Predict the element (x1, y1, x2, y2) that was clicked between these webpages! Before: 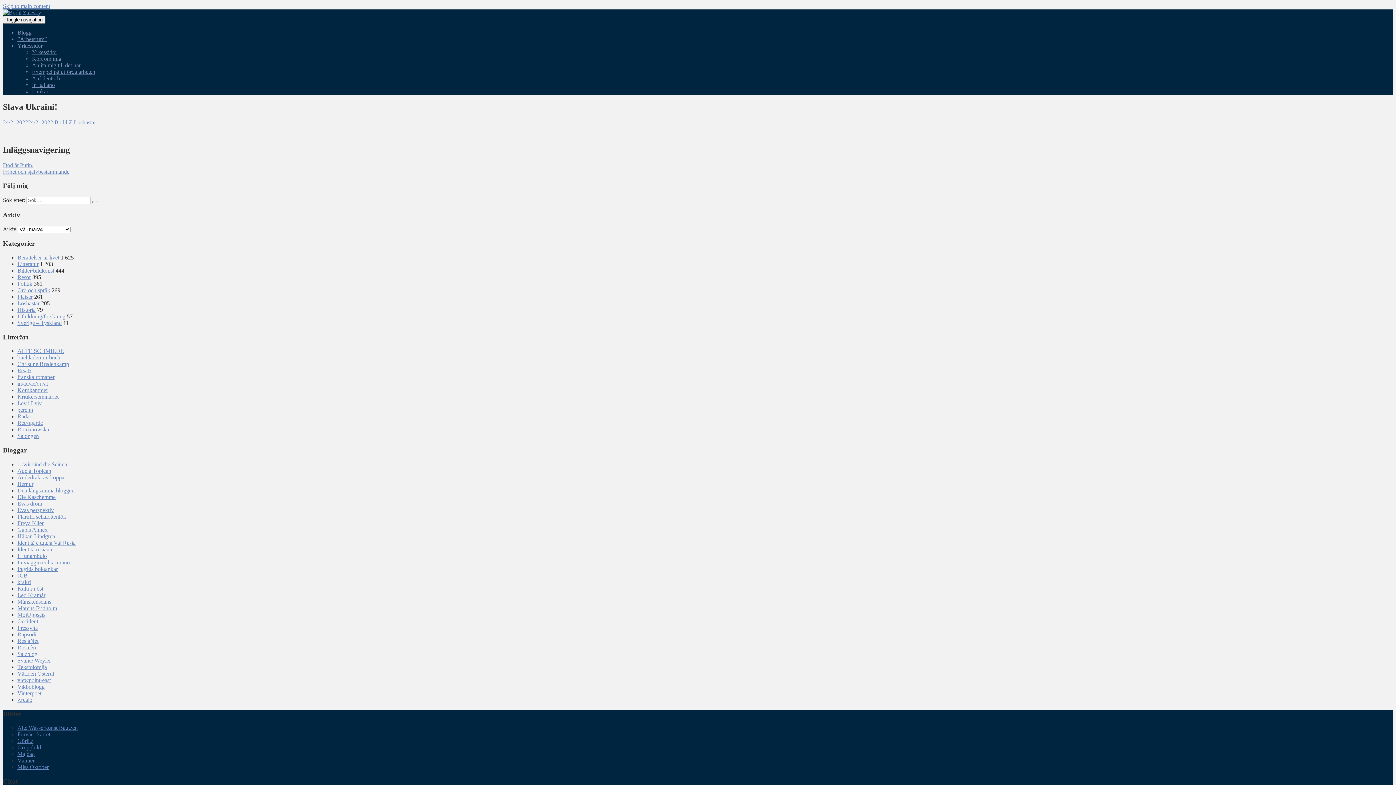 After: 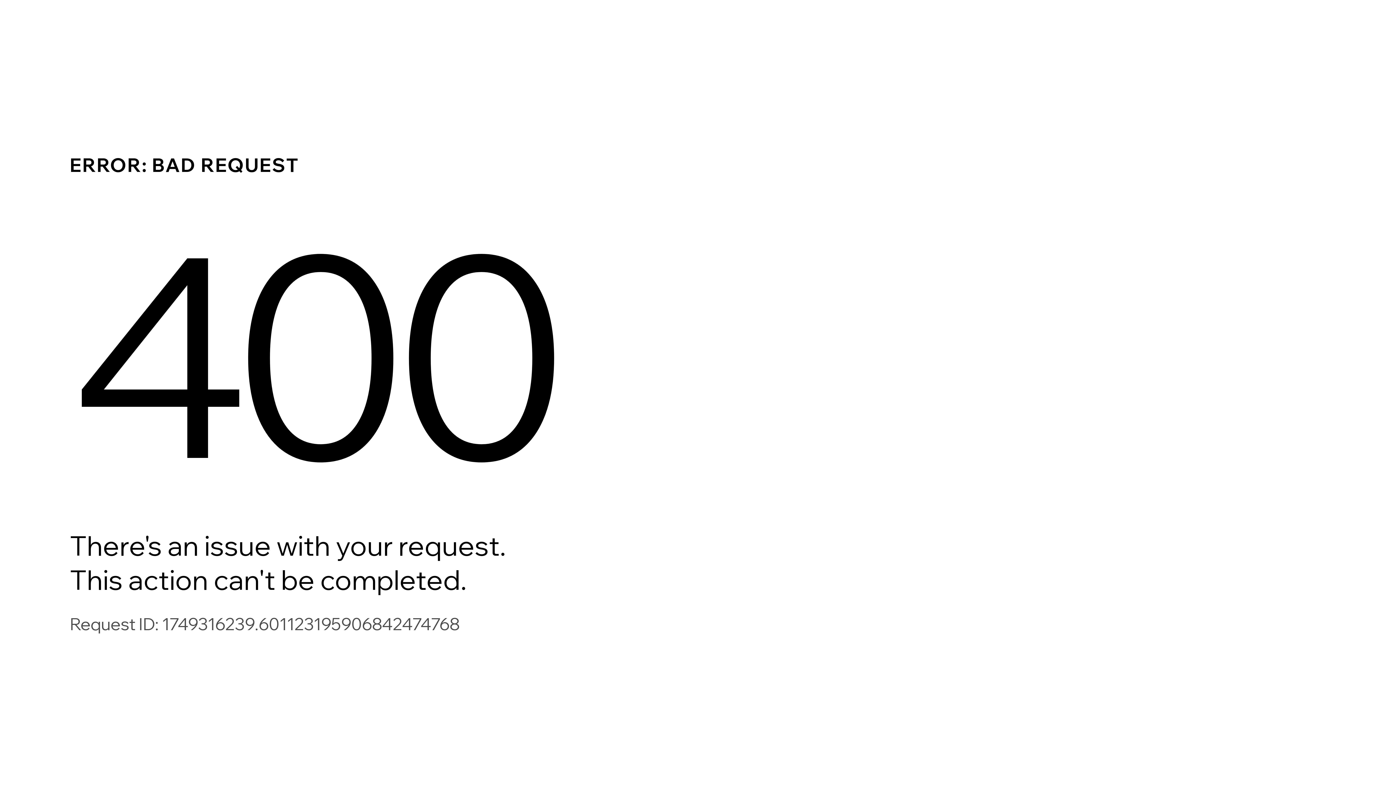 Action: label: Romanowska bbox: (17, 426, 49, 432)